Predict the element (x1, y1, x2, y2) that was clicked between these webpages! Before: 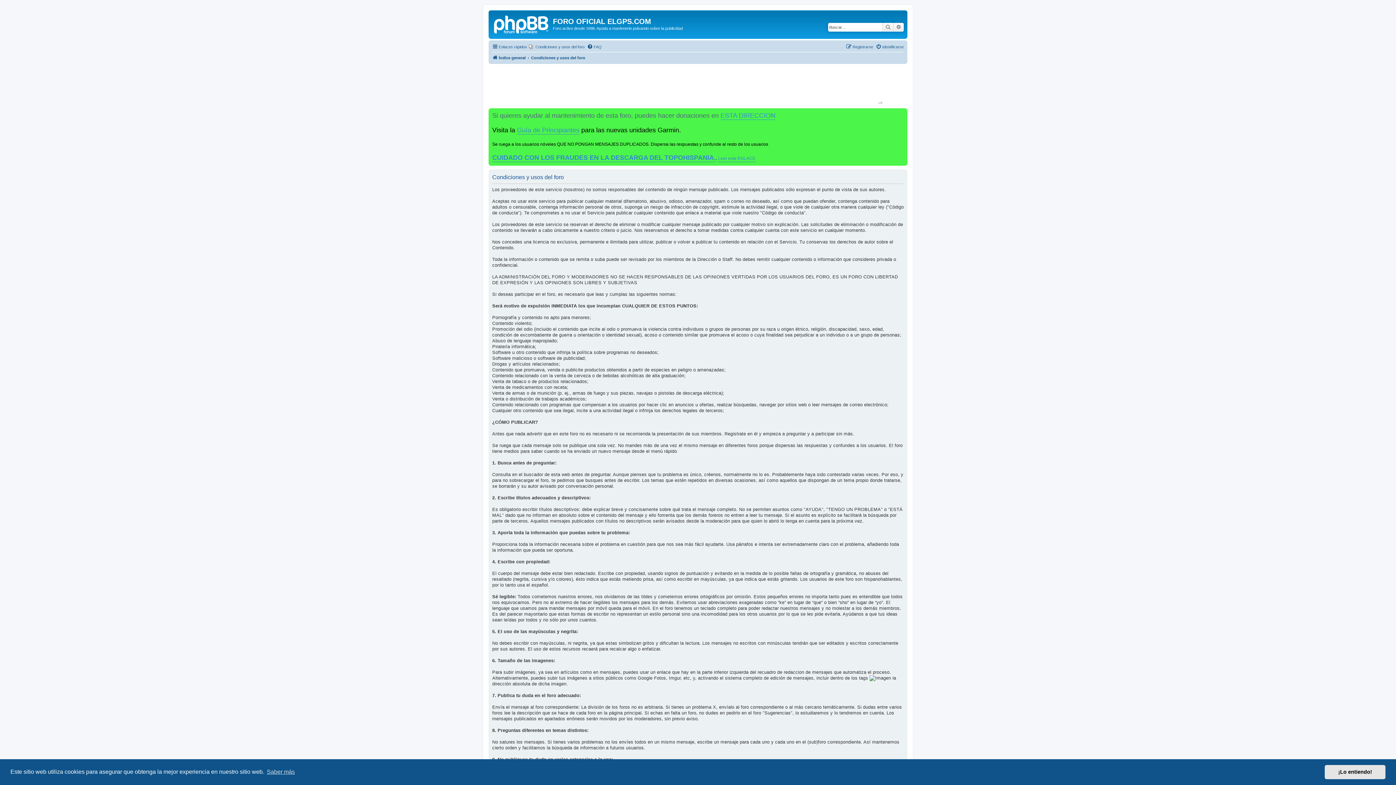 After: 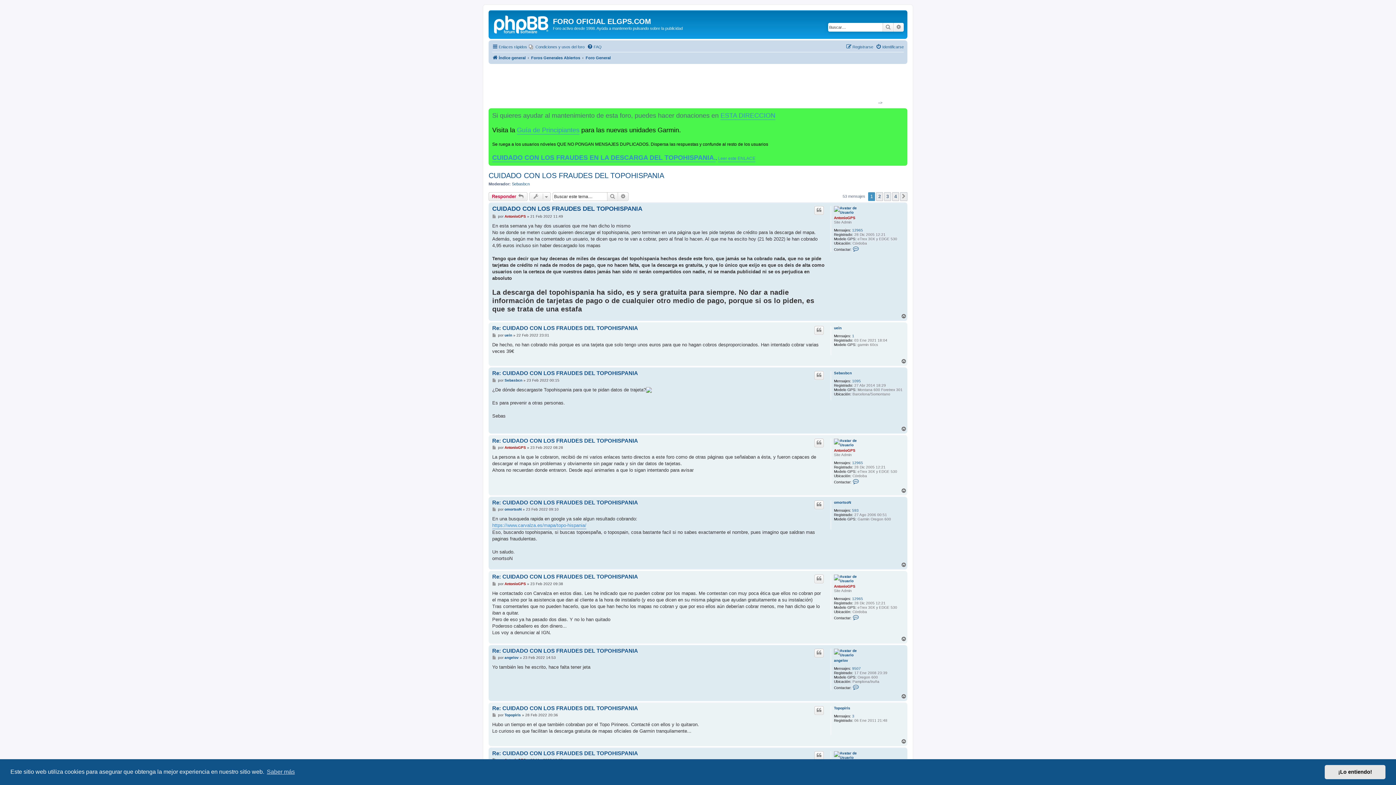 Action: label: CUIDADO CON LOS FRAUDES EN LA DESCARGA DEL TOPOHISPANIA. bbox: (492, 154, 716, 162)